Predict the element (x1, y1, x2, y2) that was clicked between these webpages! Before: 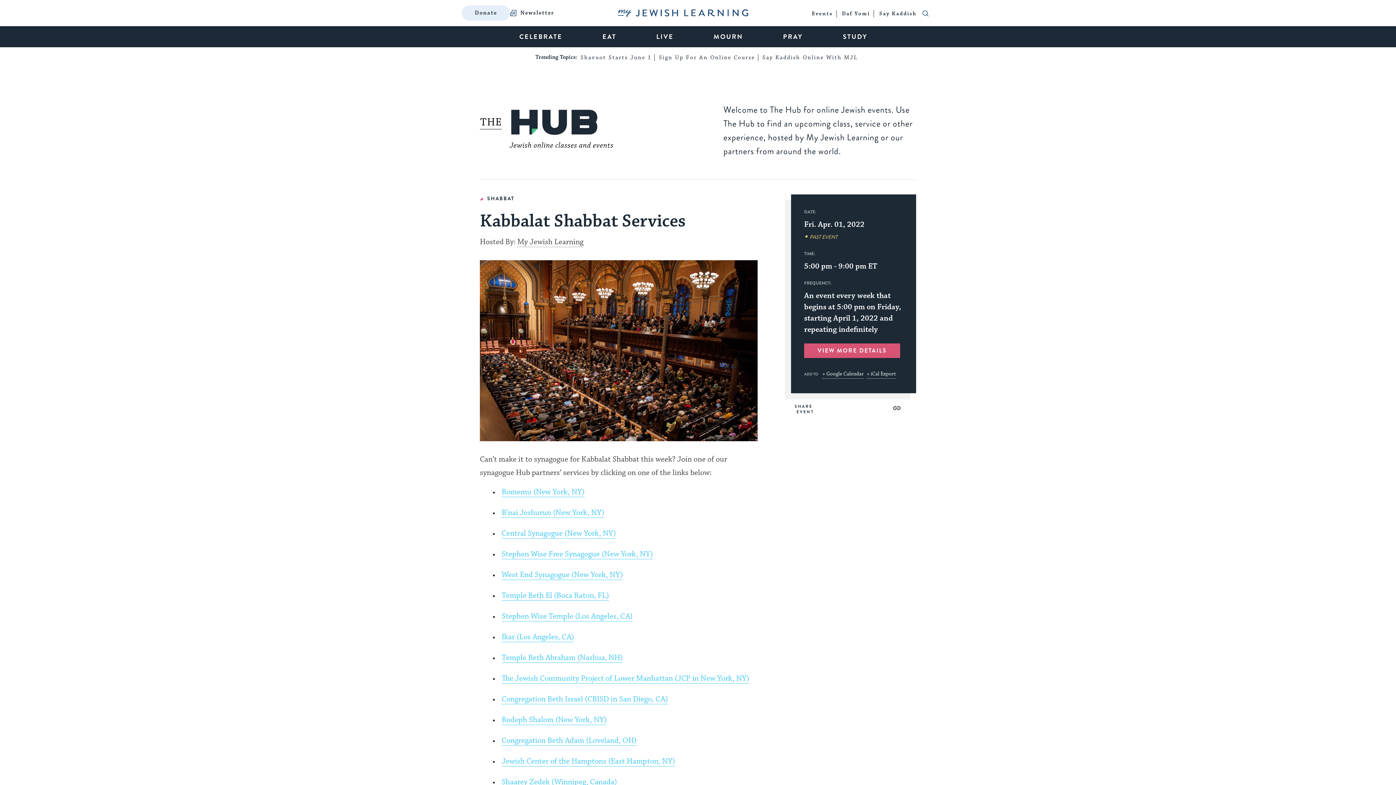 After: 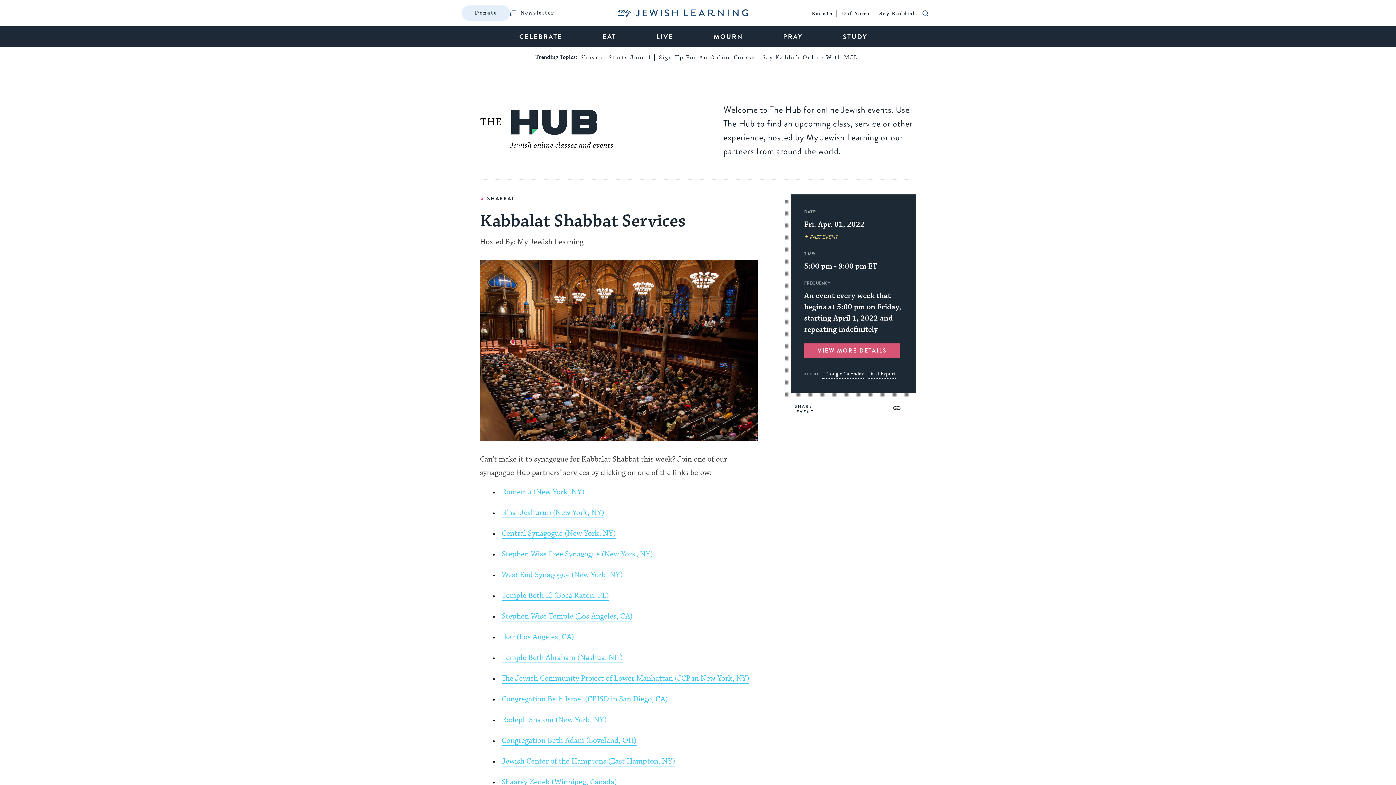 Action: bbox: (501, 508, 604, 518) label: B’nai Jeshurun (New York, NY)